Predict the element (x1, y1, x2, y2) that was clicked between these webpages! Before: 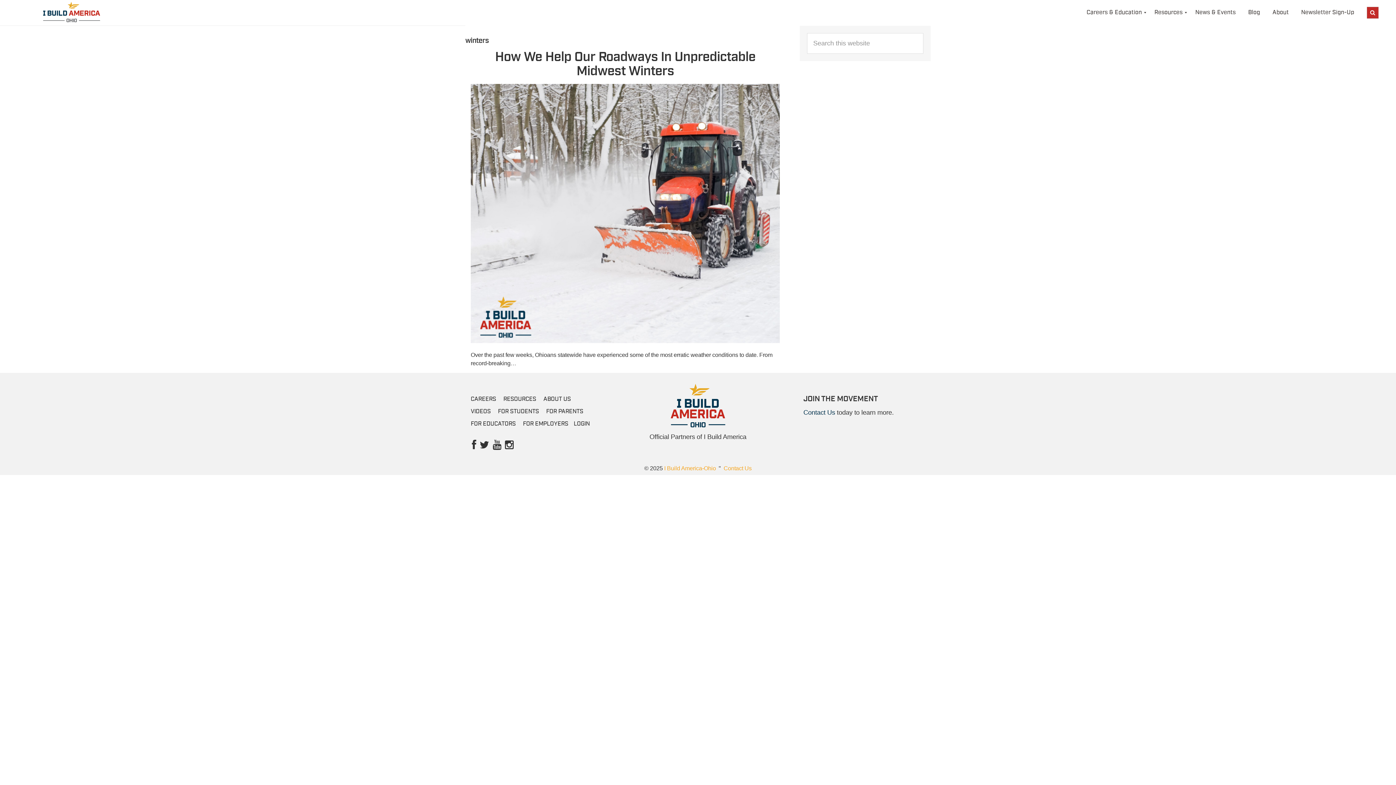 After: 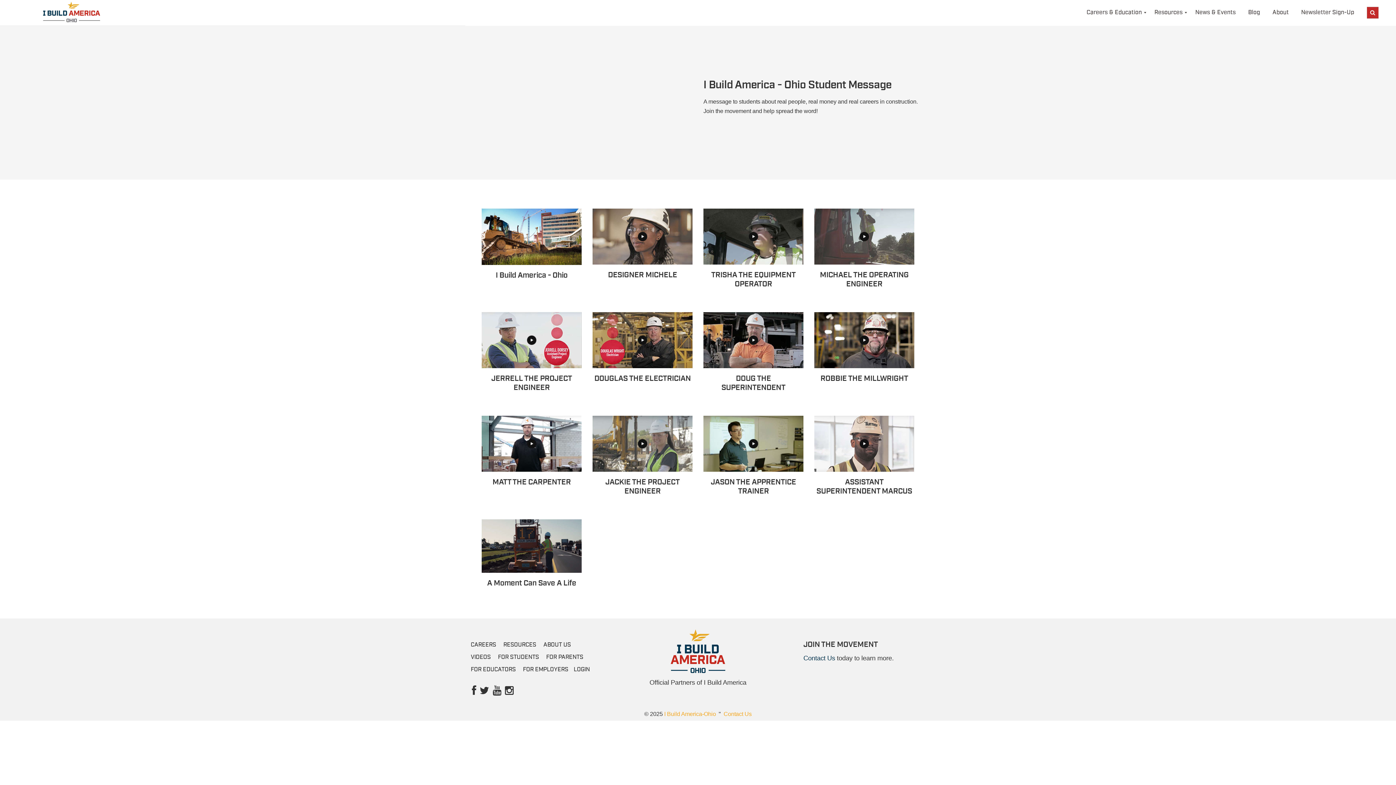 Action: label: VIDEOS bbox: (470, 408, 490, 414)